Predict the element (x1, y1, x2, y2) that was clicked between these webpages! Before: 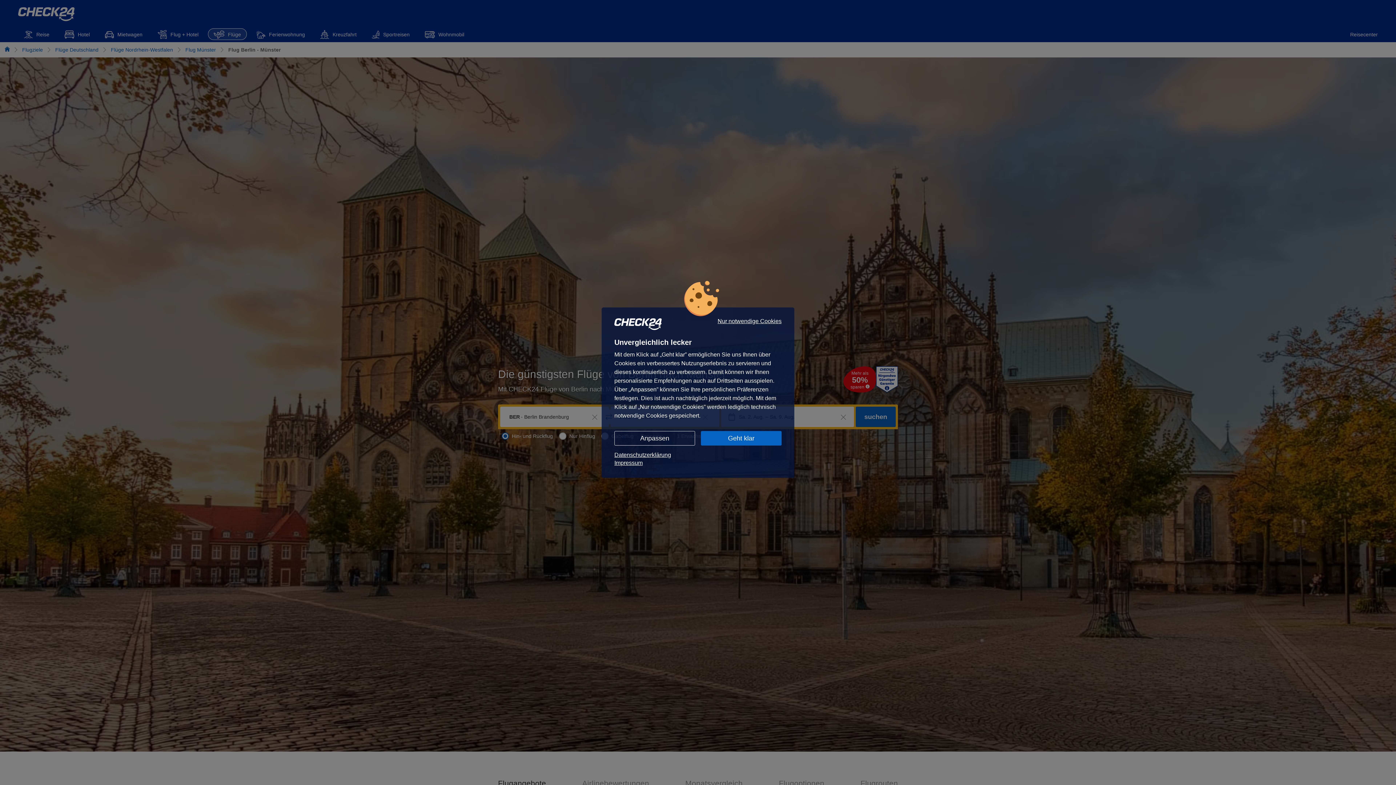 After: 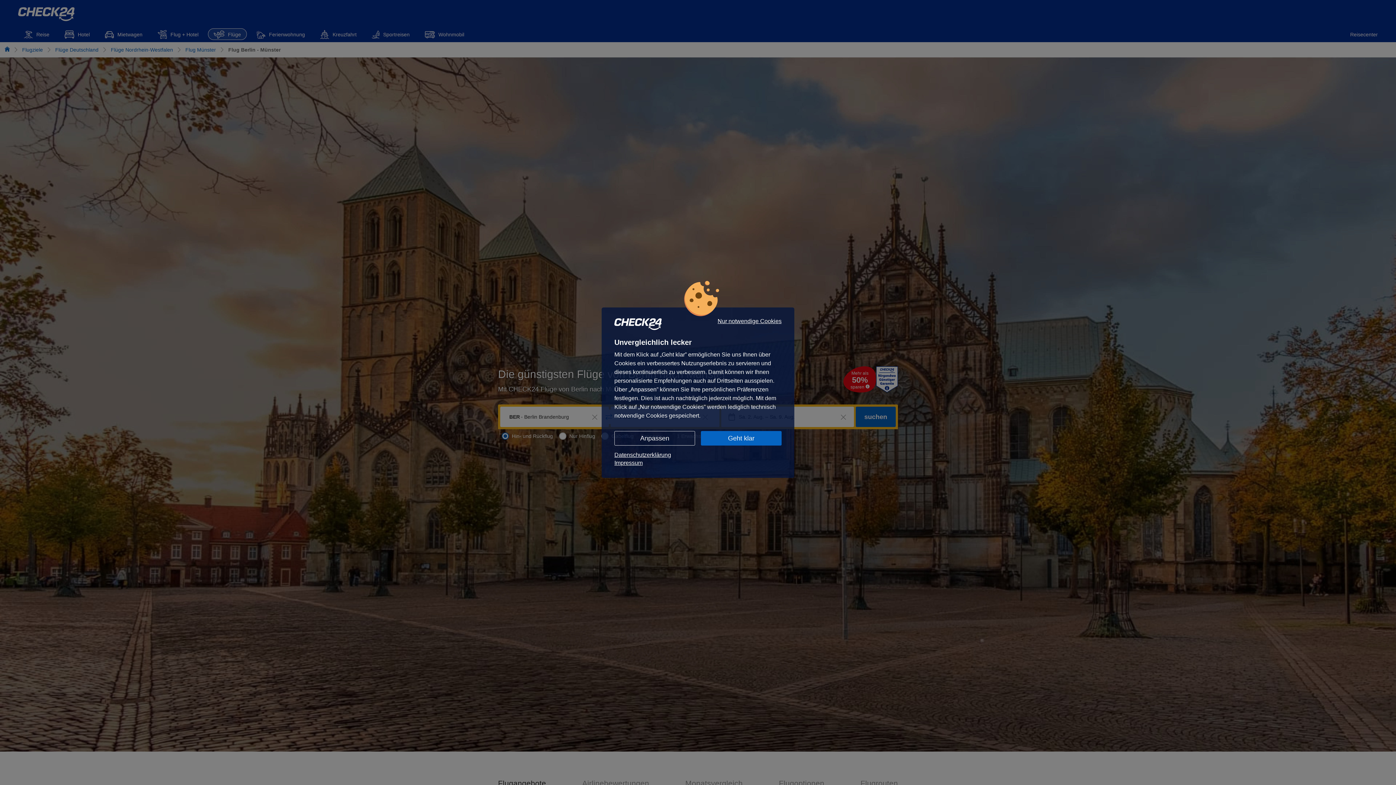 Action: label: Impressum bbox: (614, 459, 781, 467)